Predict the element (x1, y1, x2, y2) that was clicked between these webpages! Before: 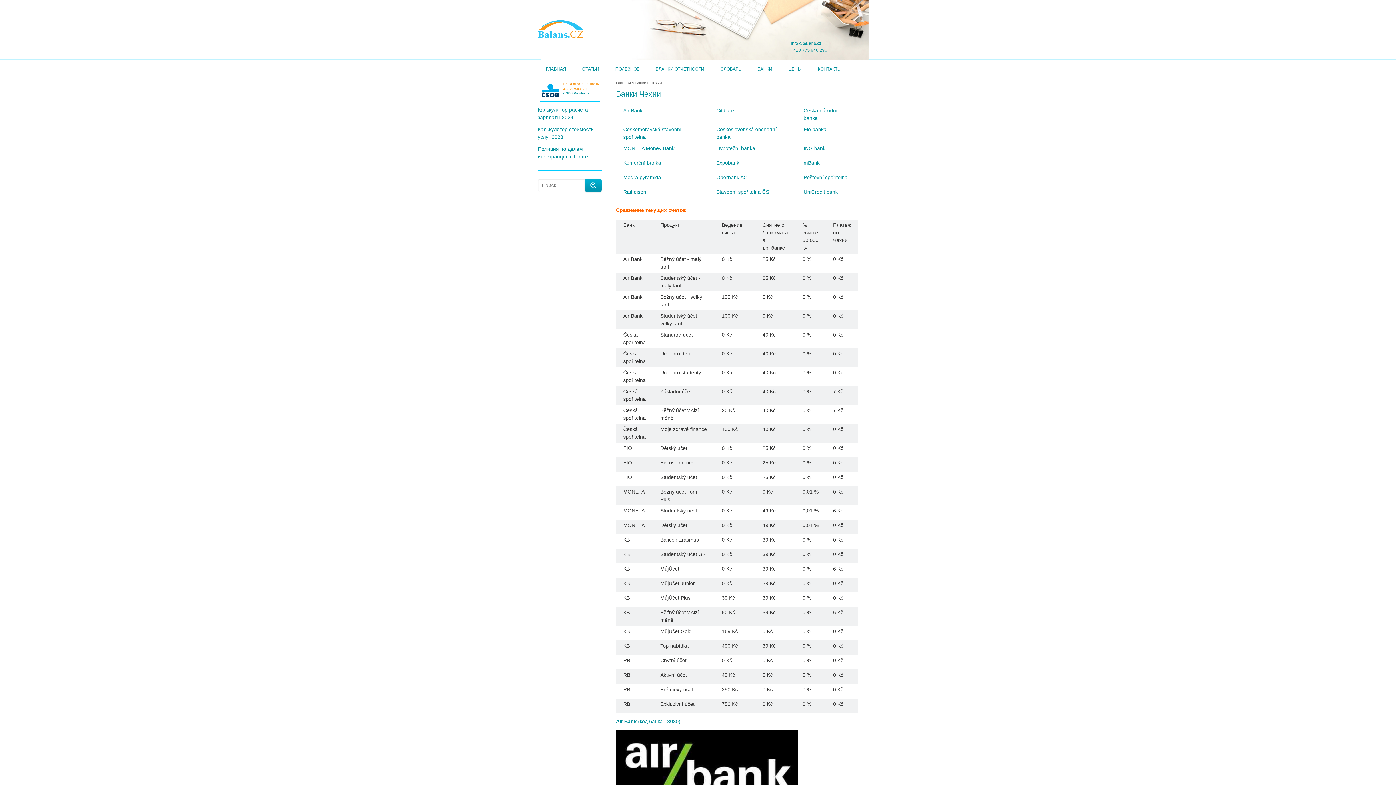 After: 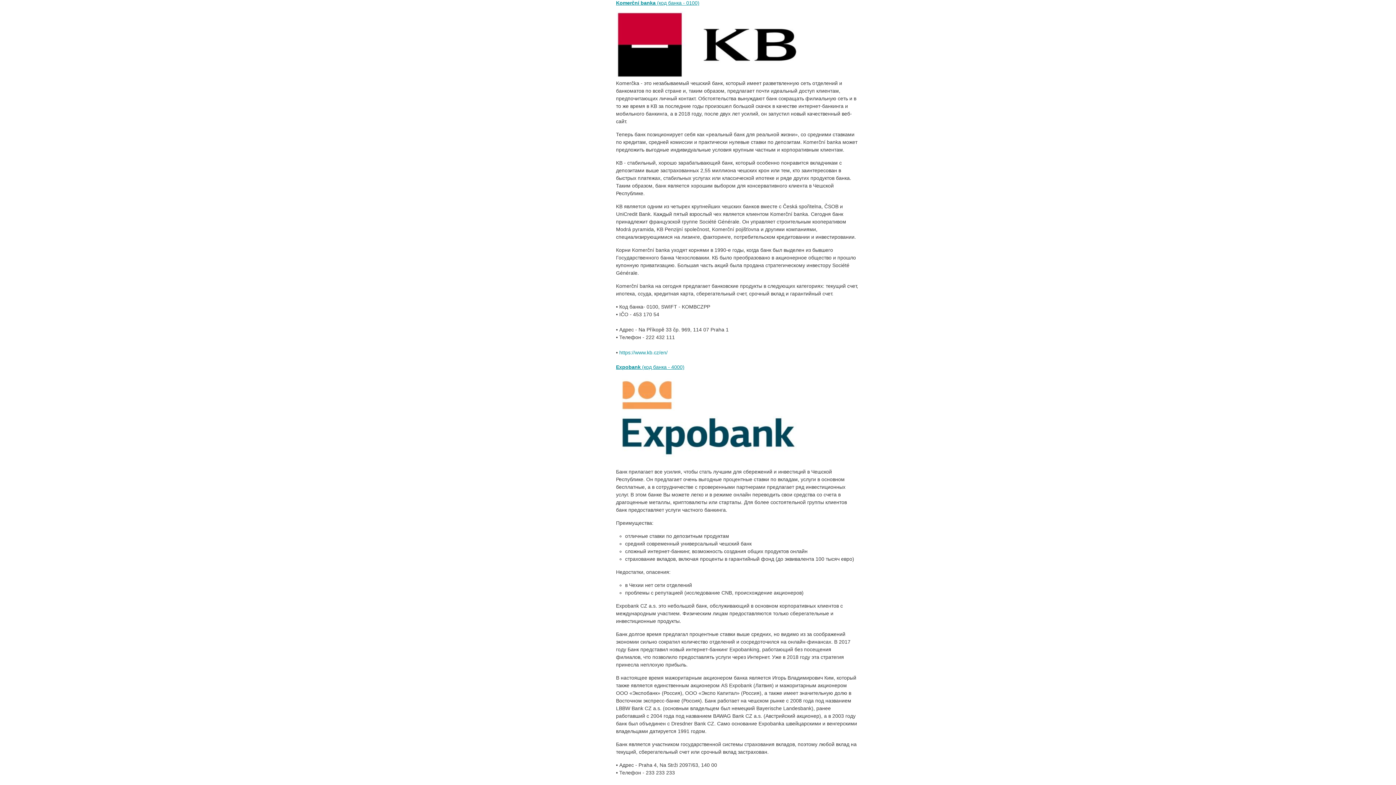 Action: label: Komerční banka bbox: (623, 160, 661, 165)